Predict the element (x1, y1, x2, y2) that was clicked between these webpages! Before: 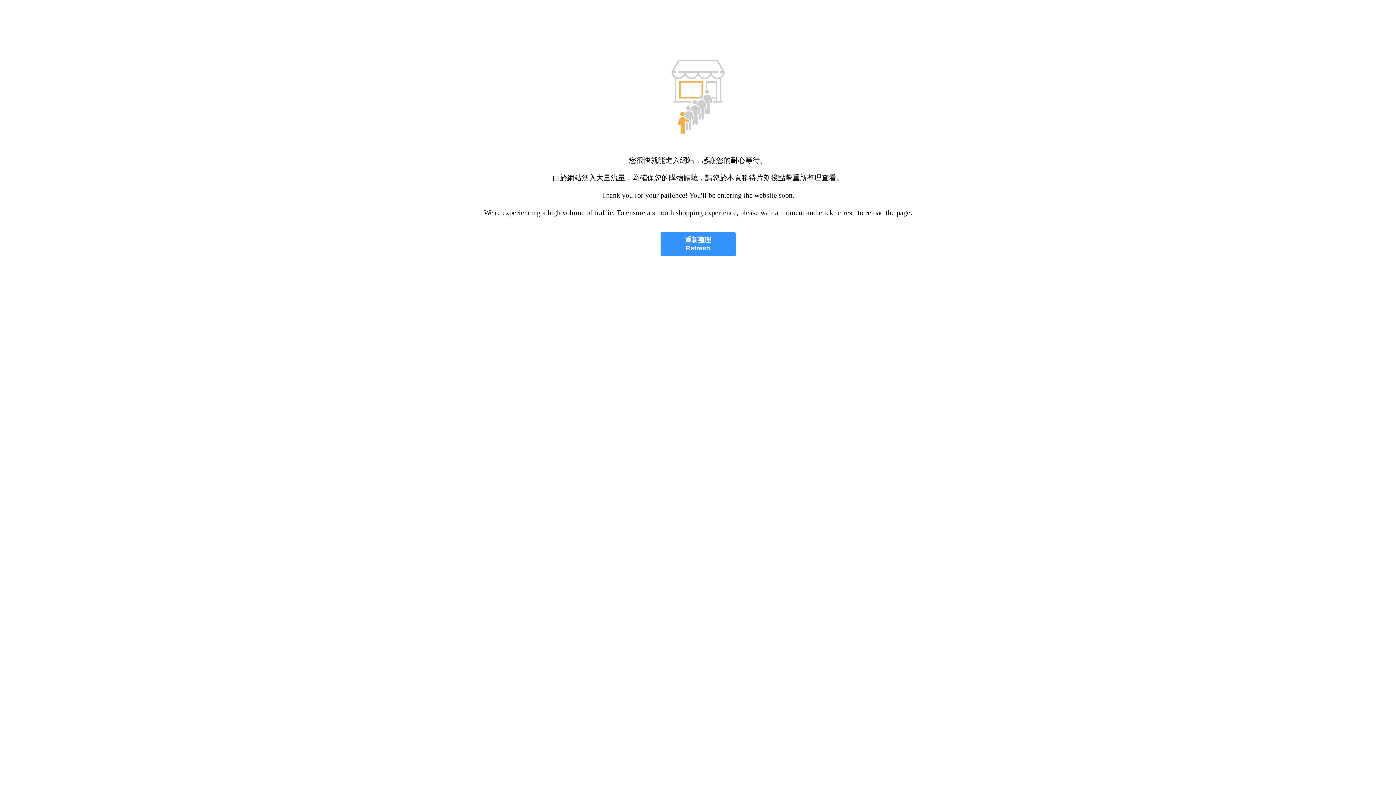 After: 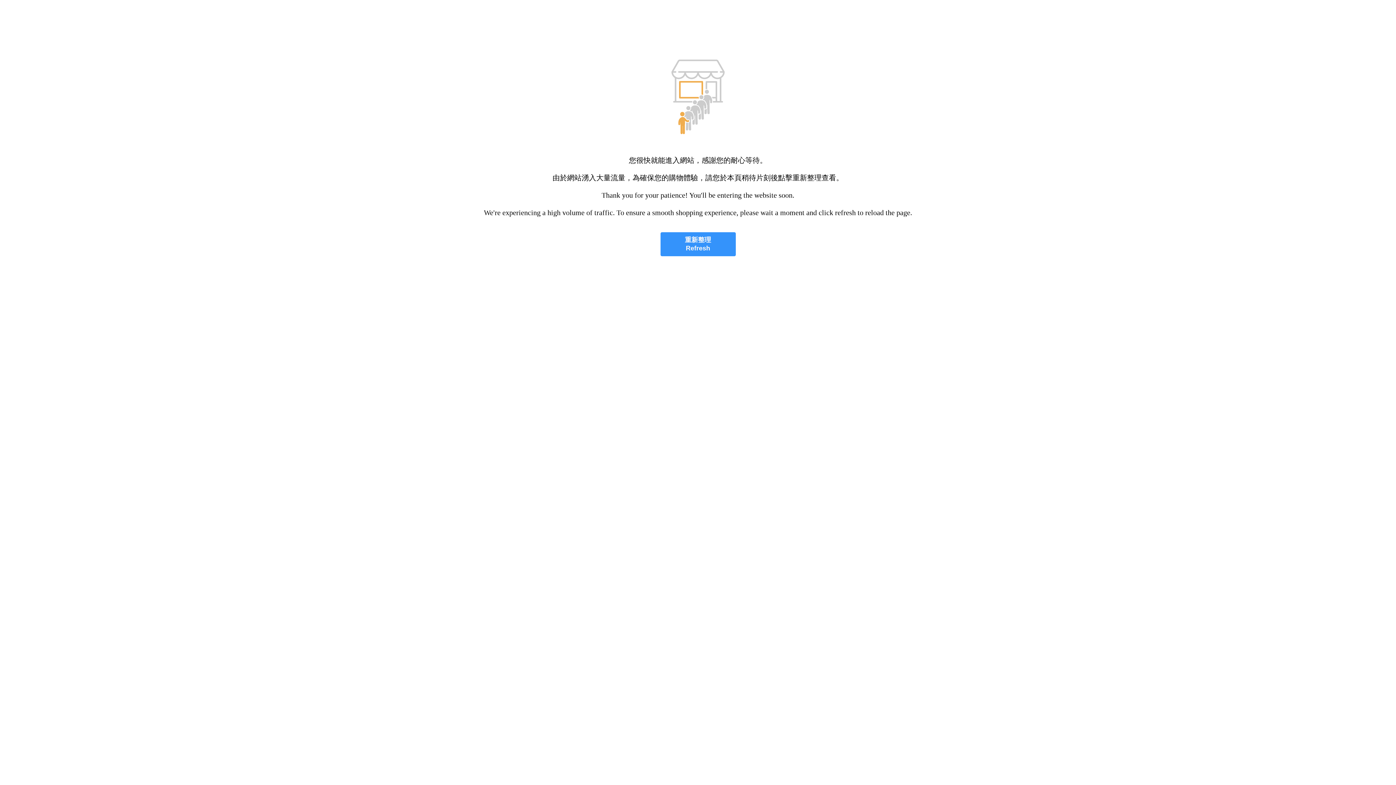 Action: label: 重新整理
Refresh bbox: (660, 232, 735, 256)